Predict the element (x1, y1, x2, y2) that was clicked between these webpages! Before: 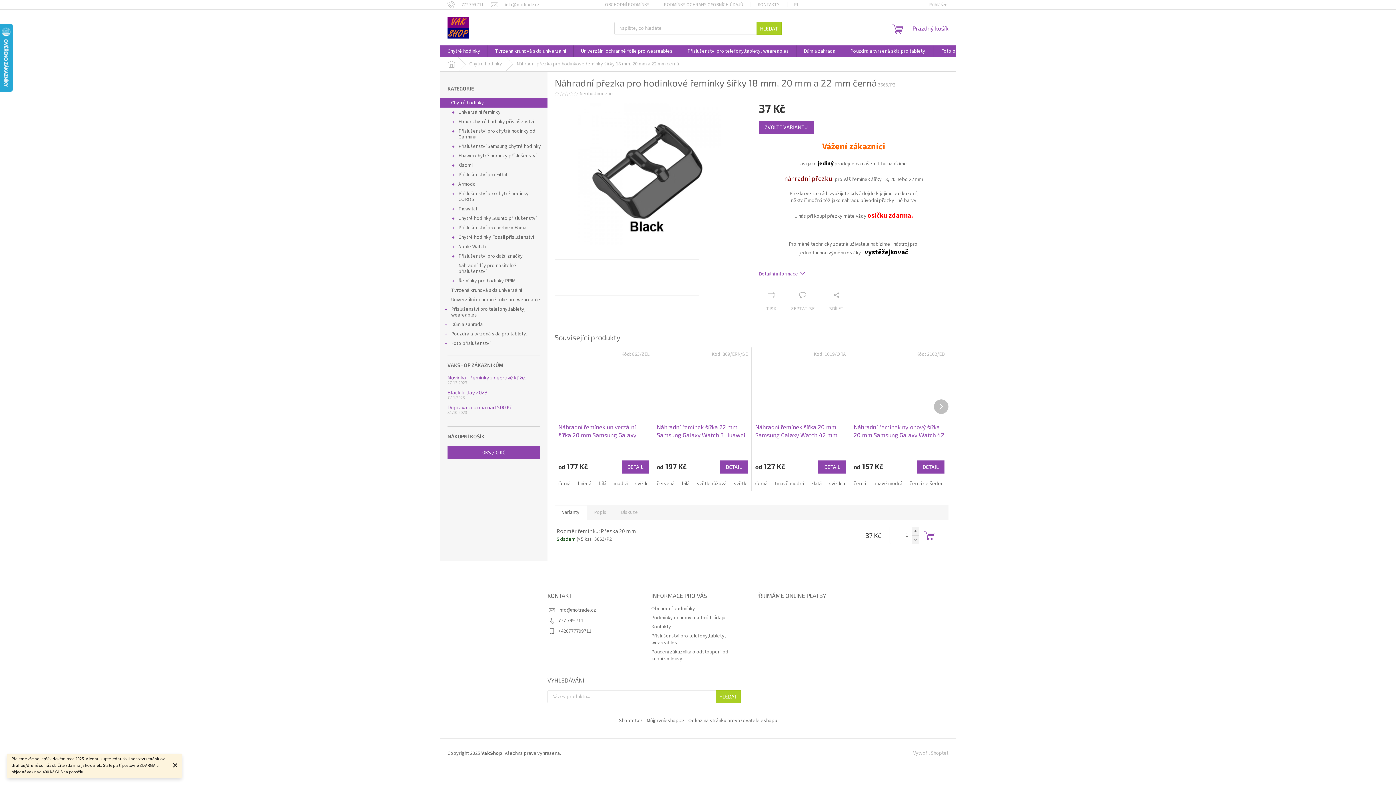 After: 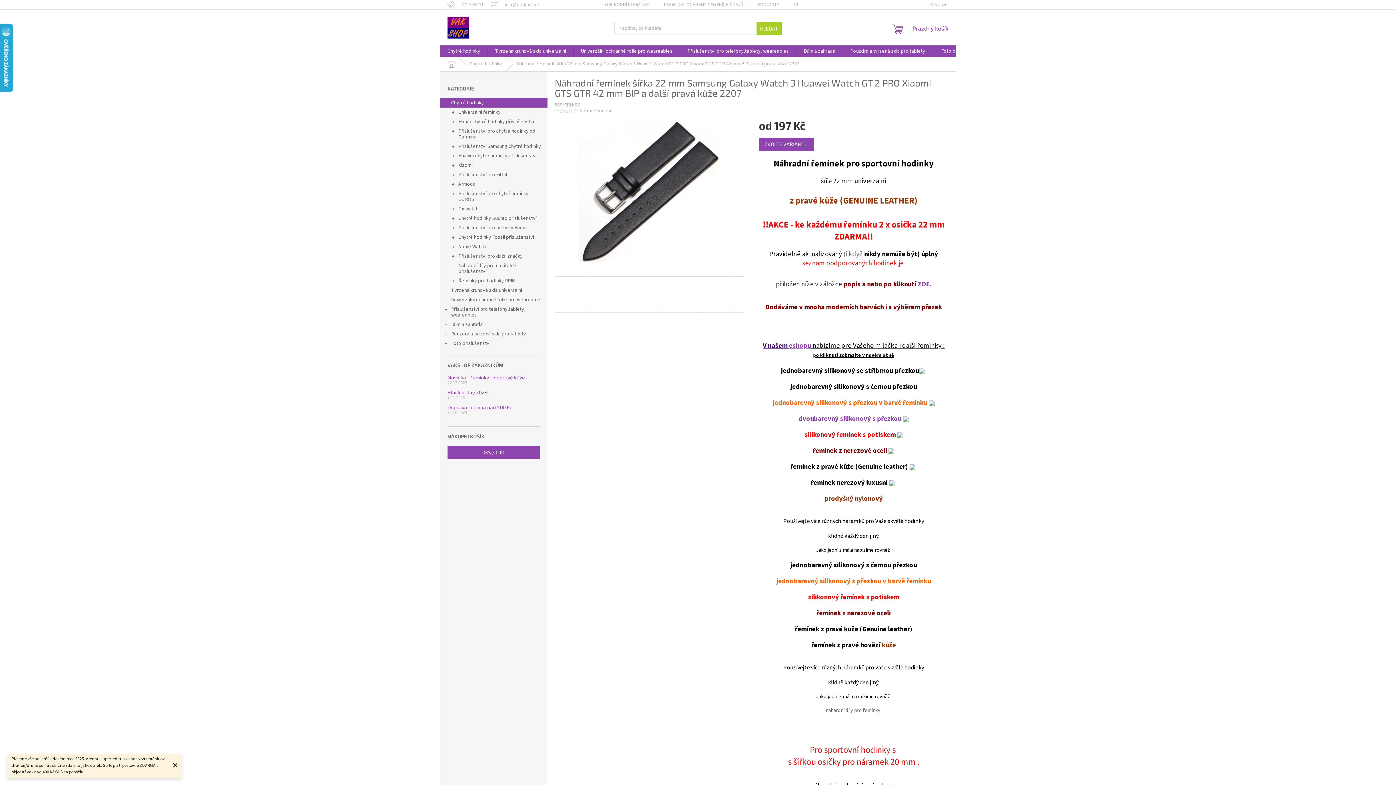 Action: label: bílá bbox: (678, 480, 693, 487)